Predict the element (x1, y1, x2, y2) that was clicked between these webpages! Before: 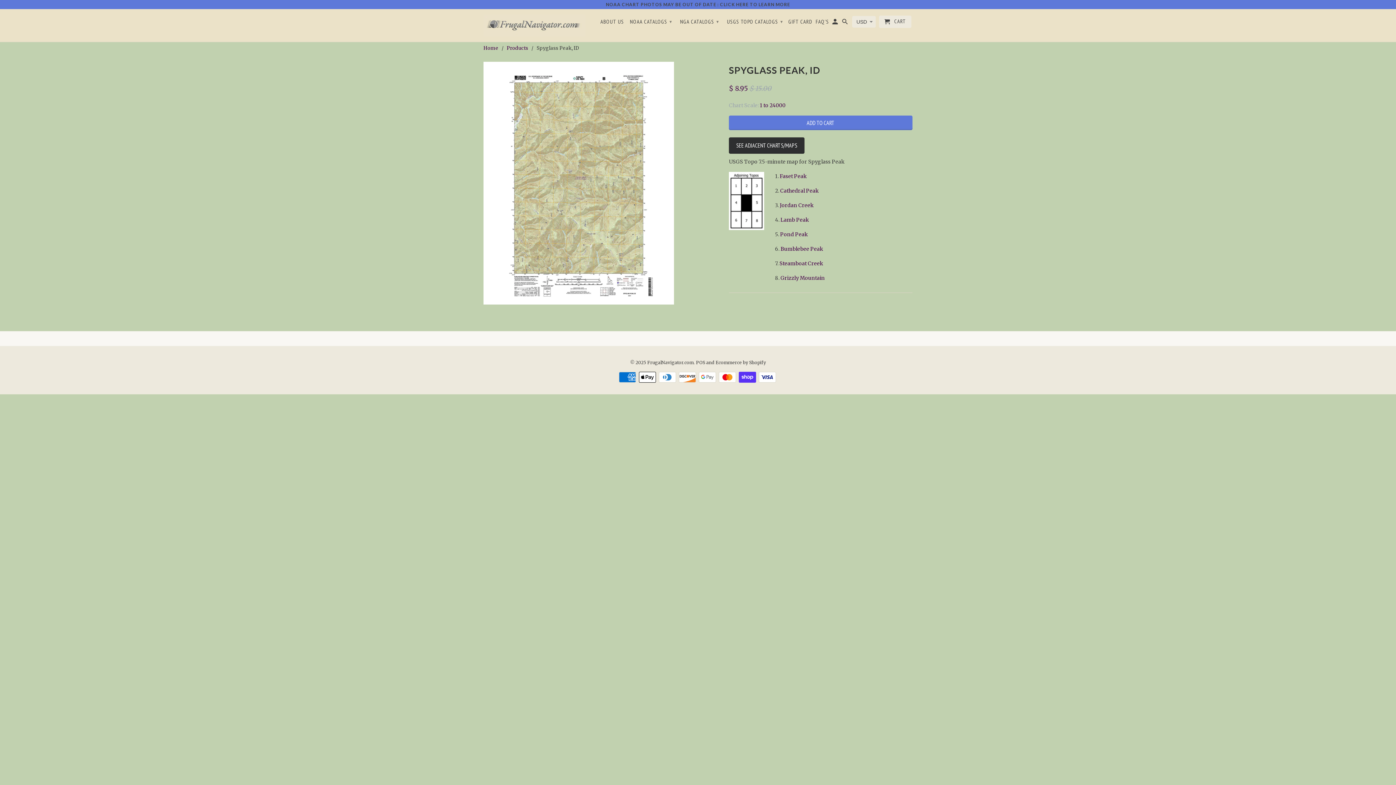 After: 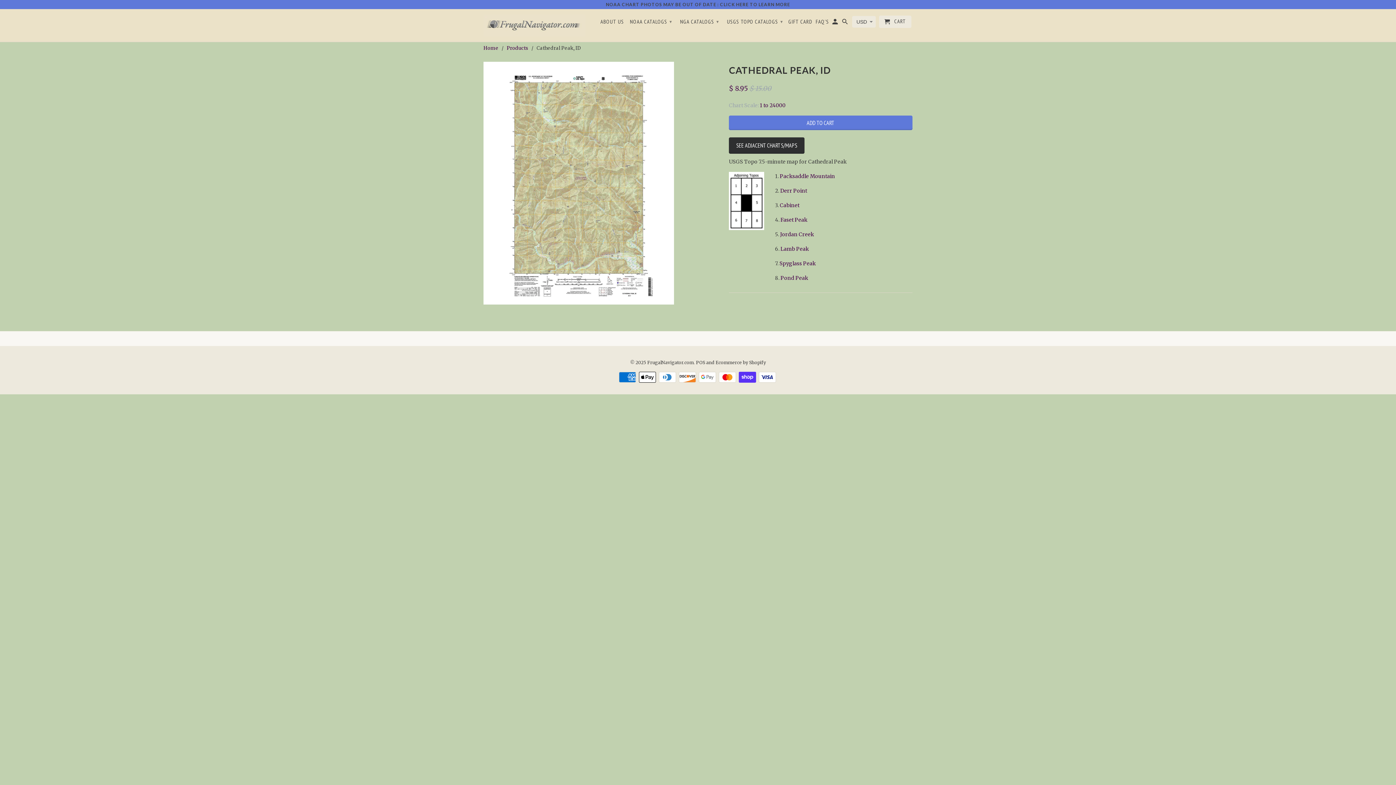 Action: bbox: (780, 187, 818, 194) label: Cathedral Peak